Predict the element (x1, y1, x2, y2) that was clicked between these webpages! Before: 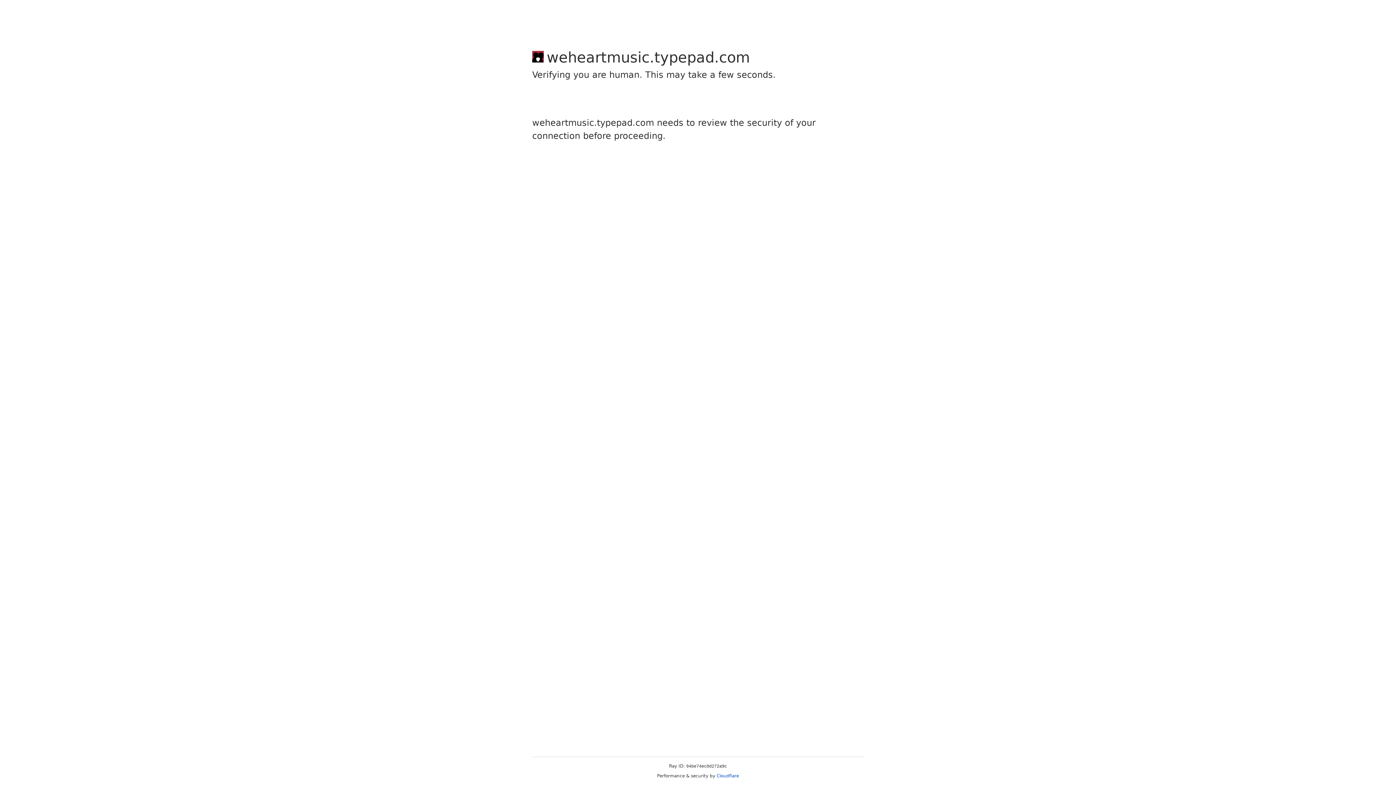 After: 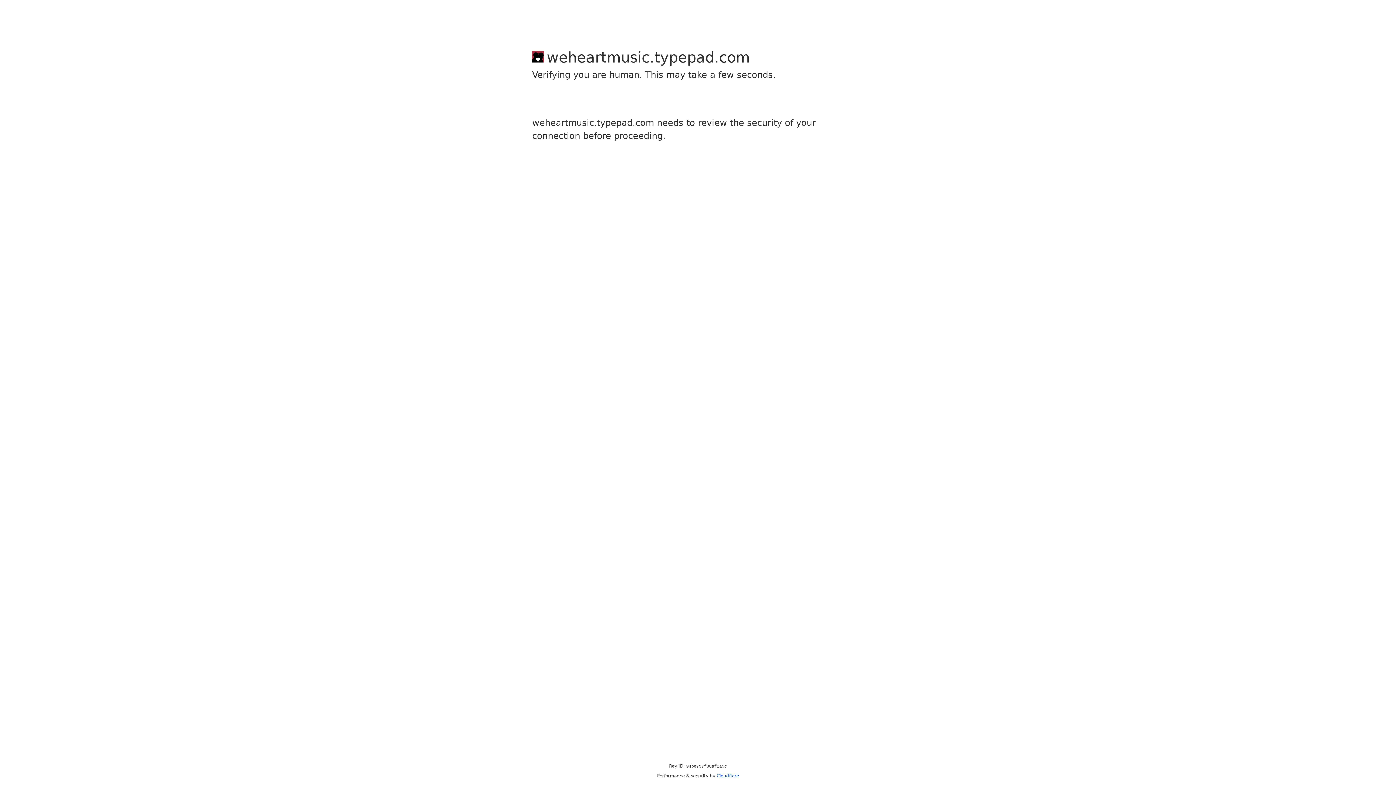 Action: bbox: (716, 773, 739, 778) label: Cloudflare